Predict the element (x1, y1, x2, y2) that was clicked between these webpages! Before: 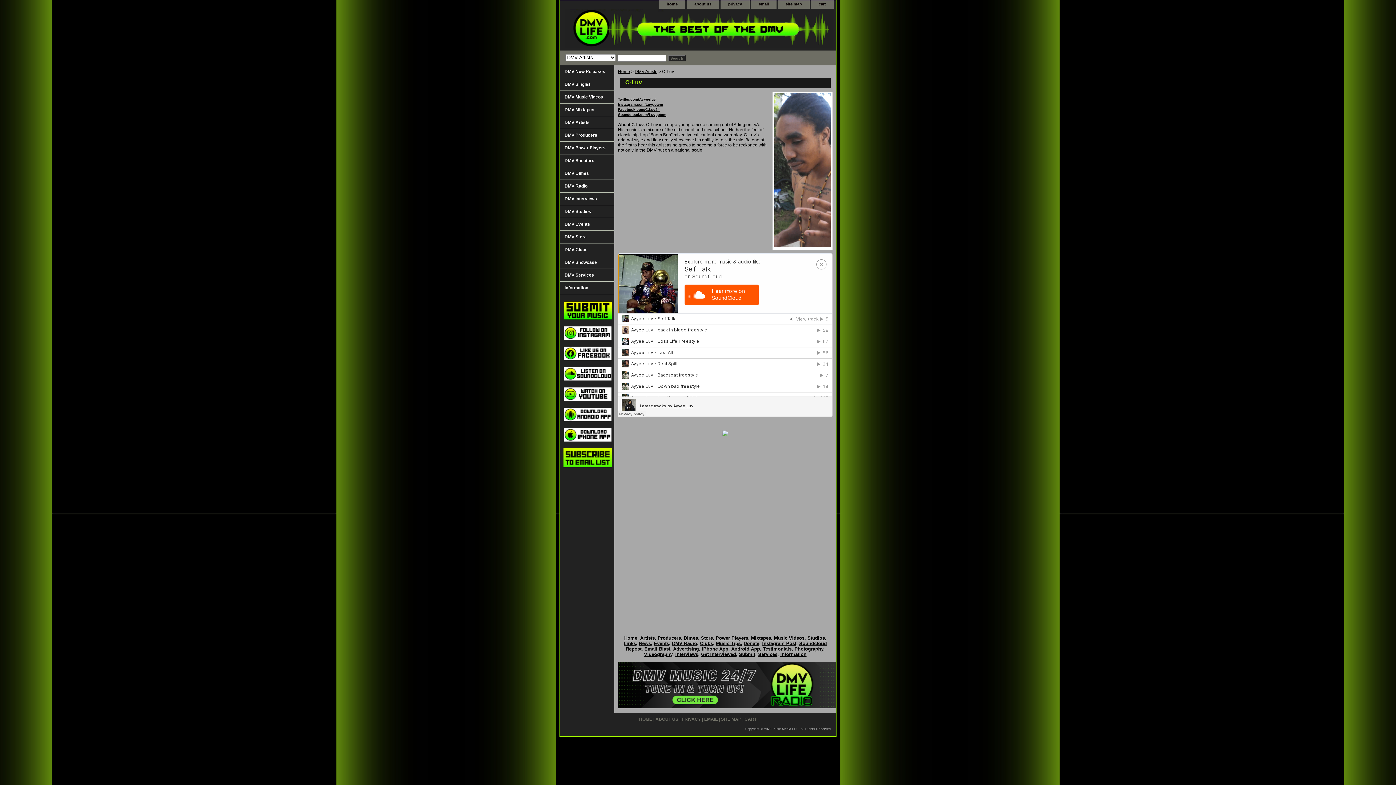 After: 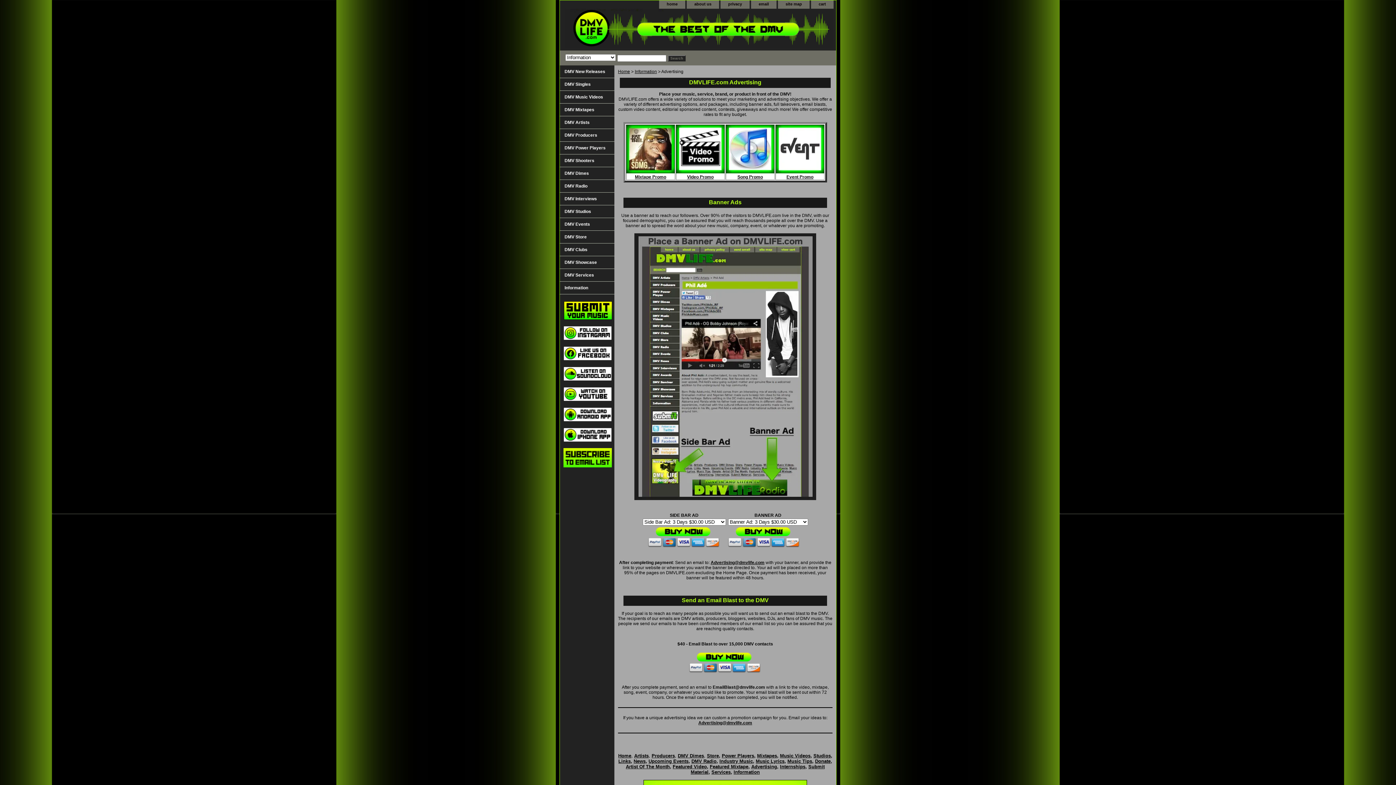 Action: bbox: (673, 646, 699, 651) label: Advertising